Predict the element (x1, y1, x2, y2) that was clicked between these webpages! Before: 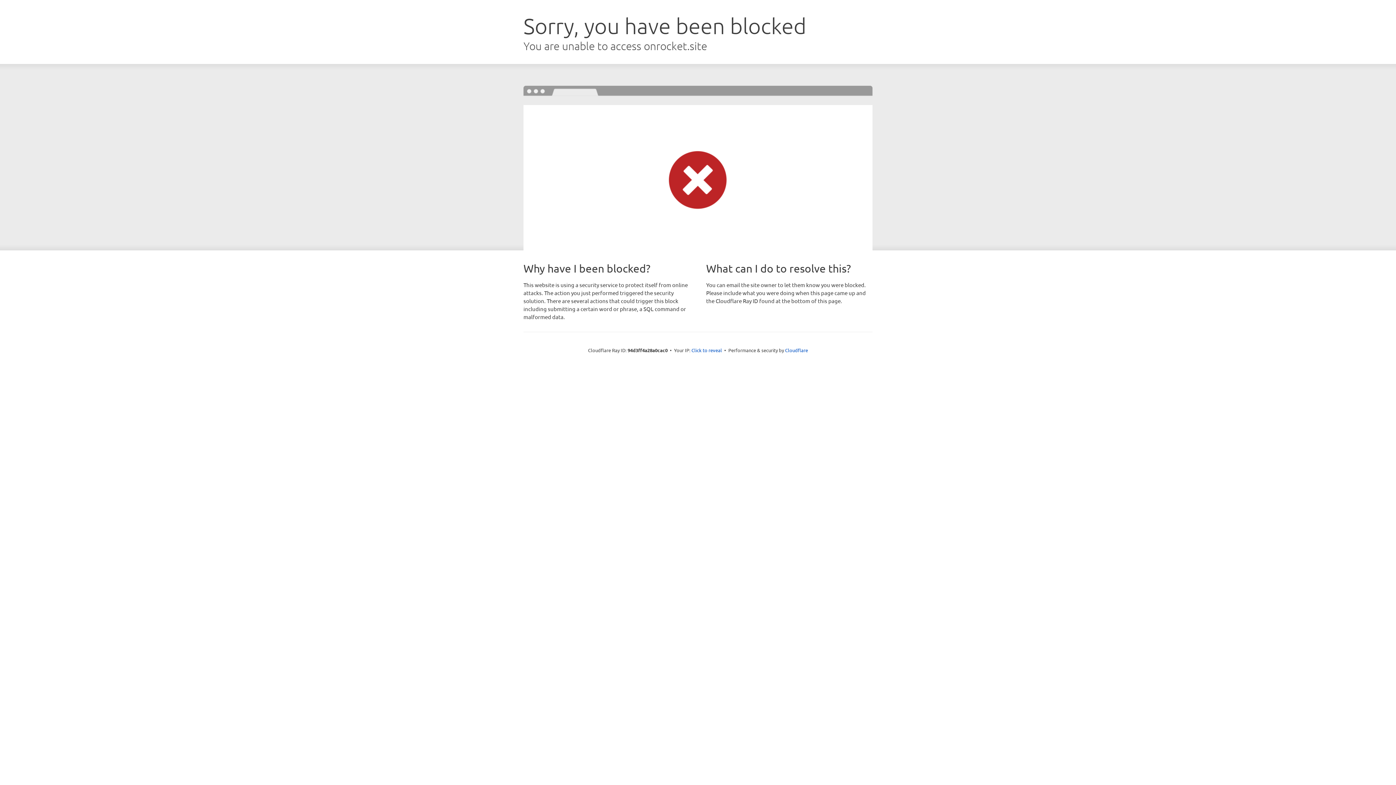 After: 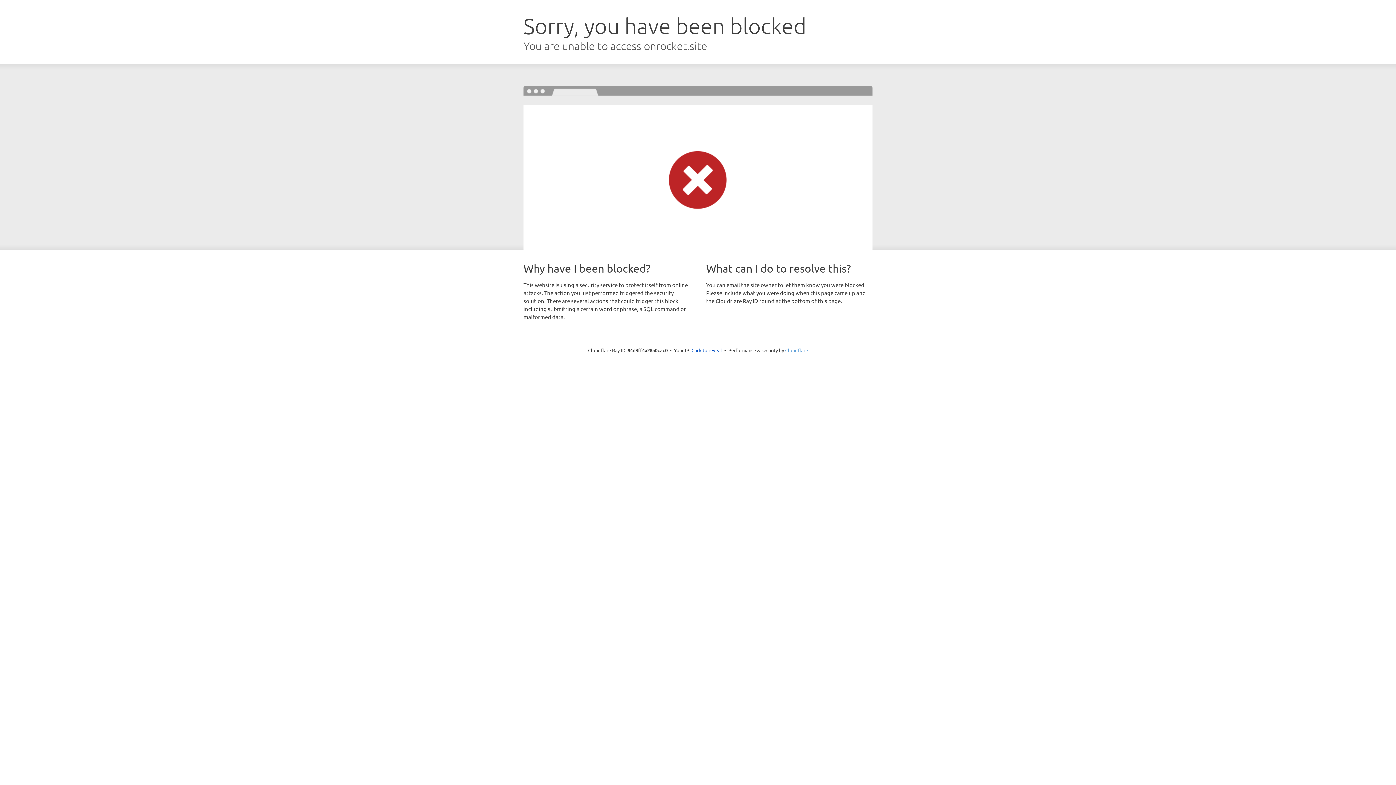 Action: label: Cloudflare bbox: (785, 347, 808, 353)